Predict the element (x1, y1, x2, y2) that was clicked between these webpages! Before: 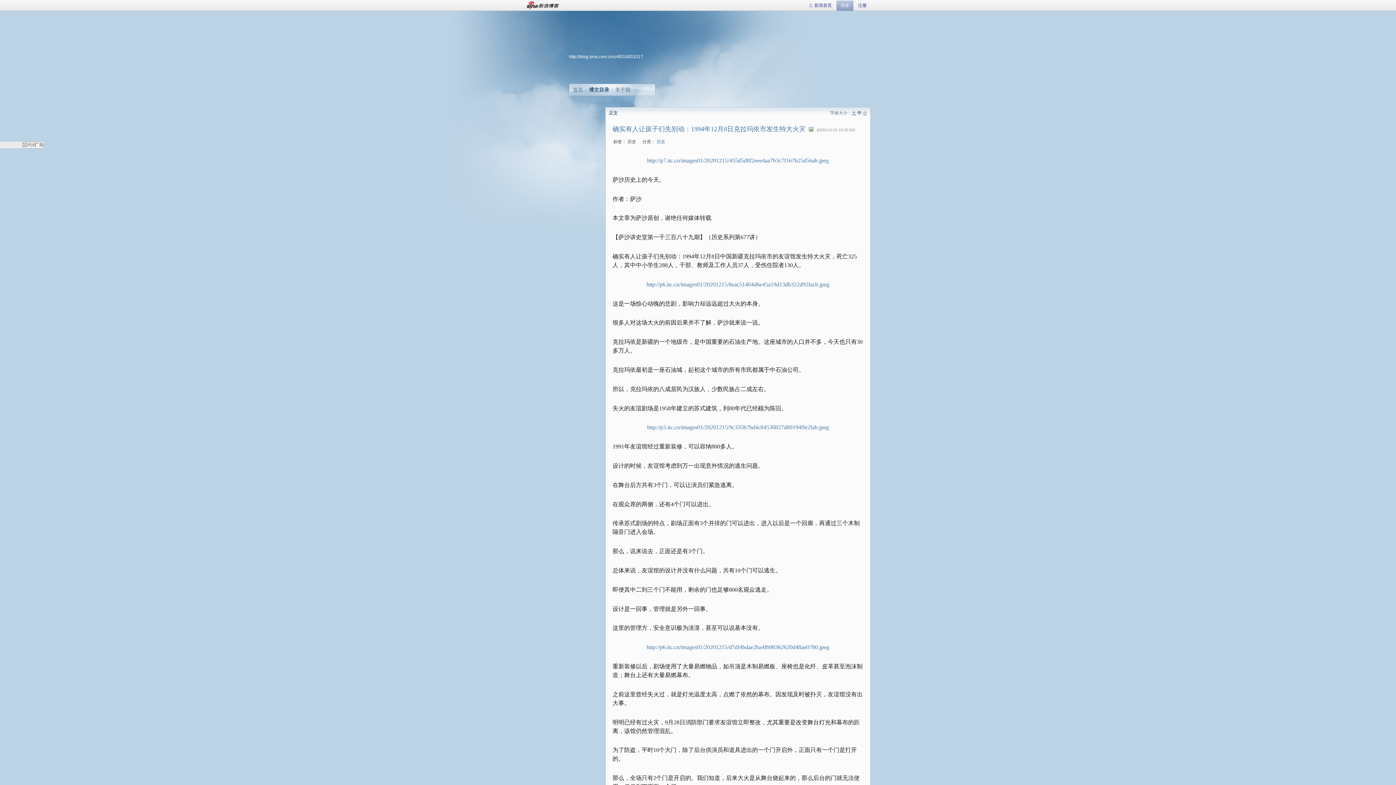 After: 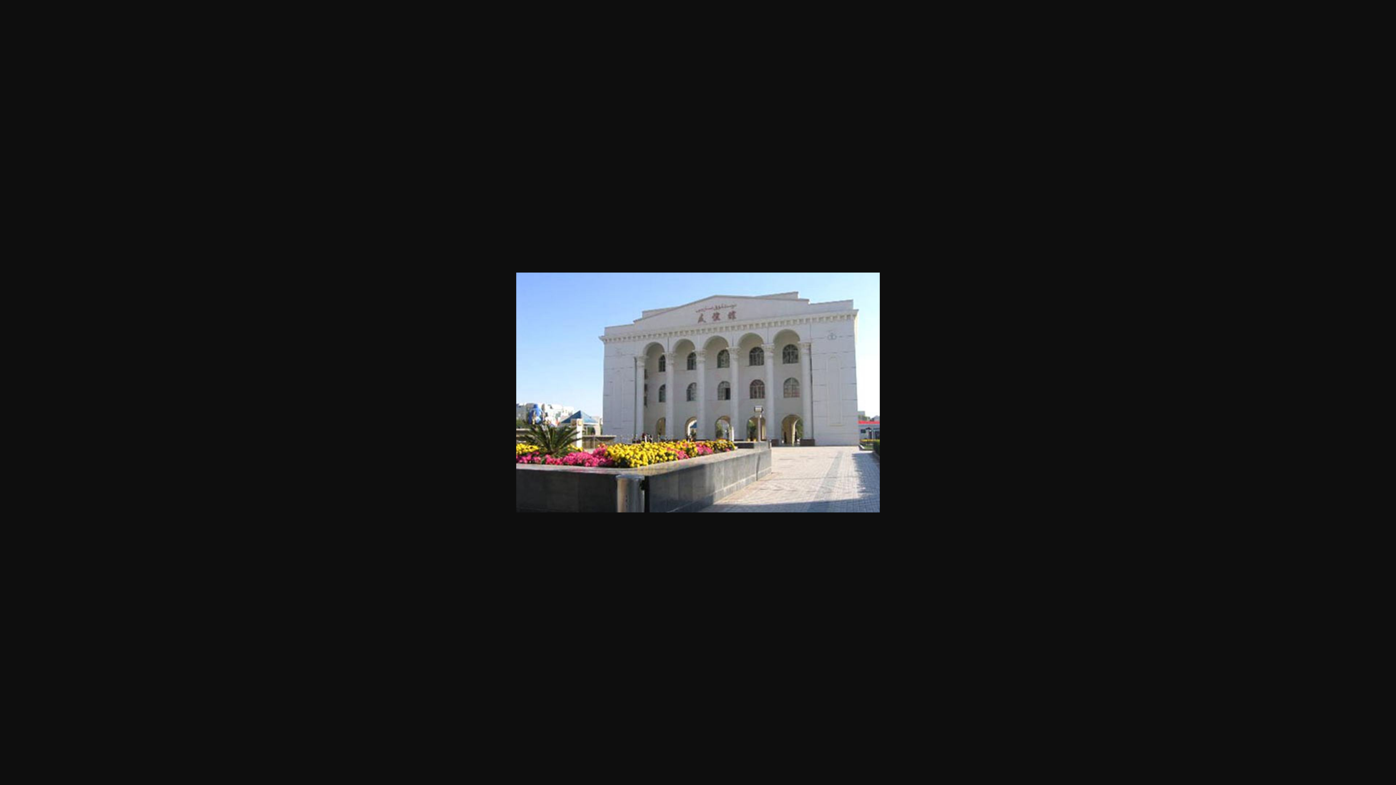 Action: bbox: (647, 424, 829, 430) label: http://p3.itc.cn/images01/20201215/9c335b7bd4c84530827d80194ffe2fab.jpeg